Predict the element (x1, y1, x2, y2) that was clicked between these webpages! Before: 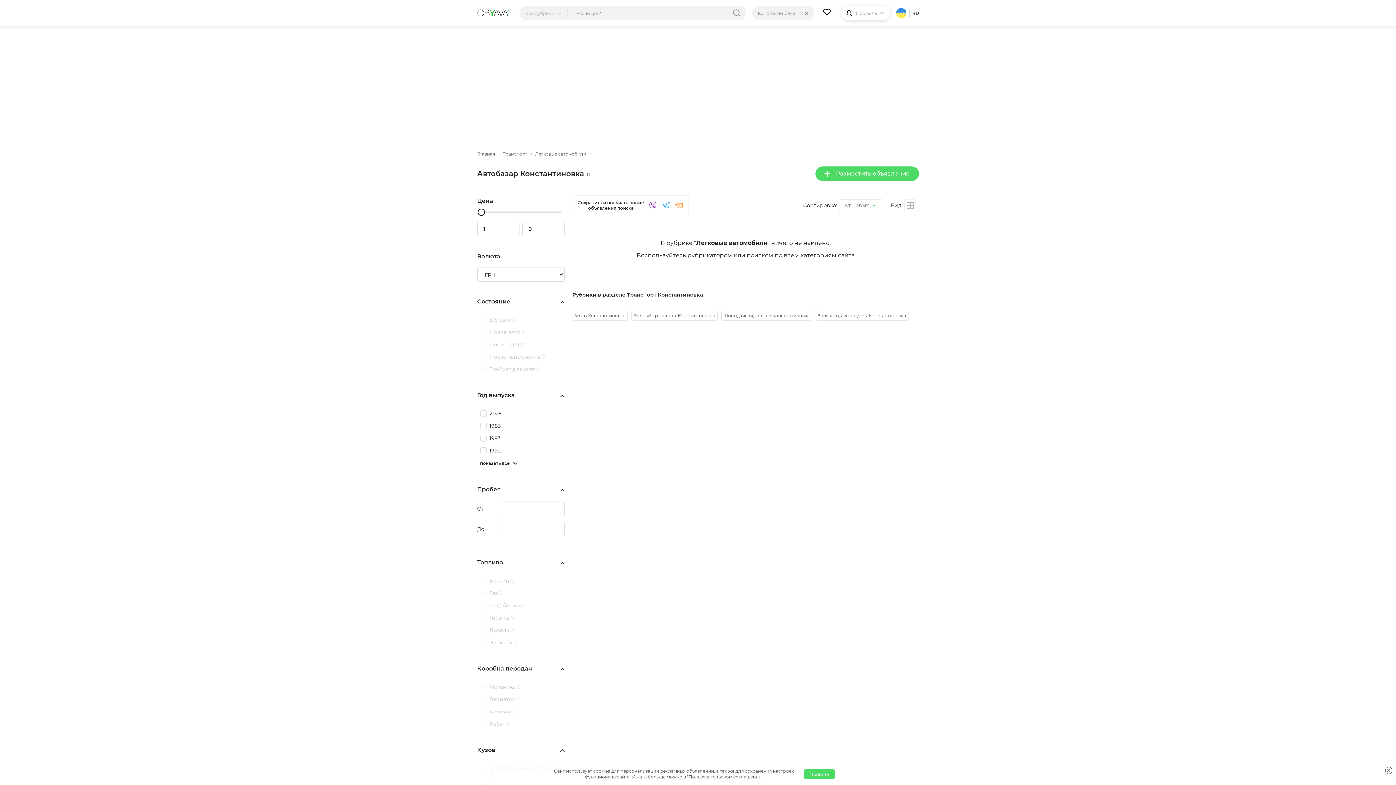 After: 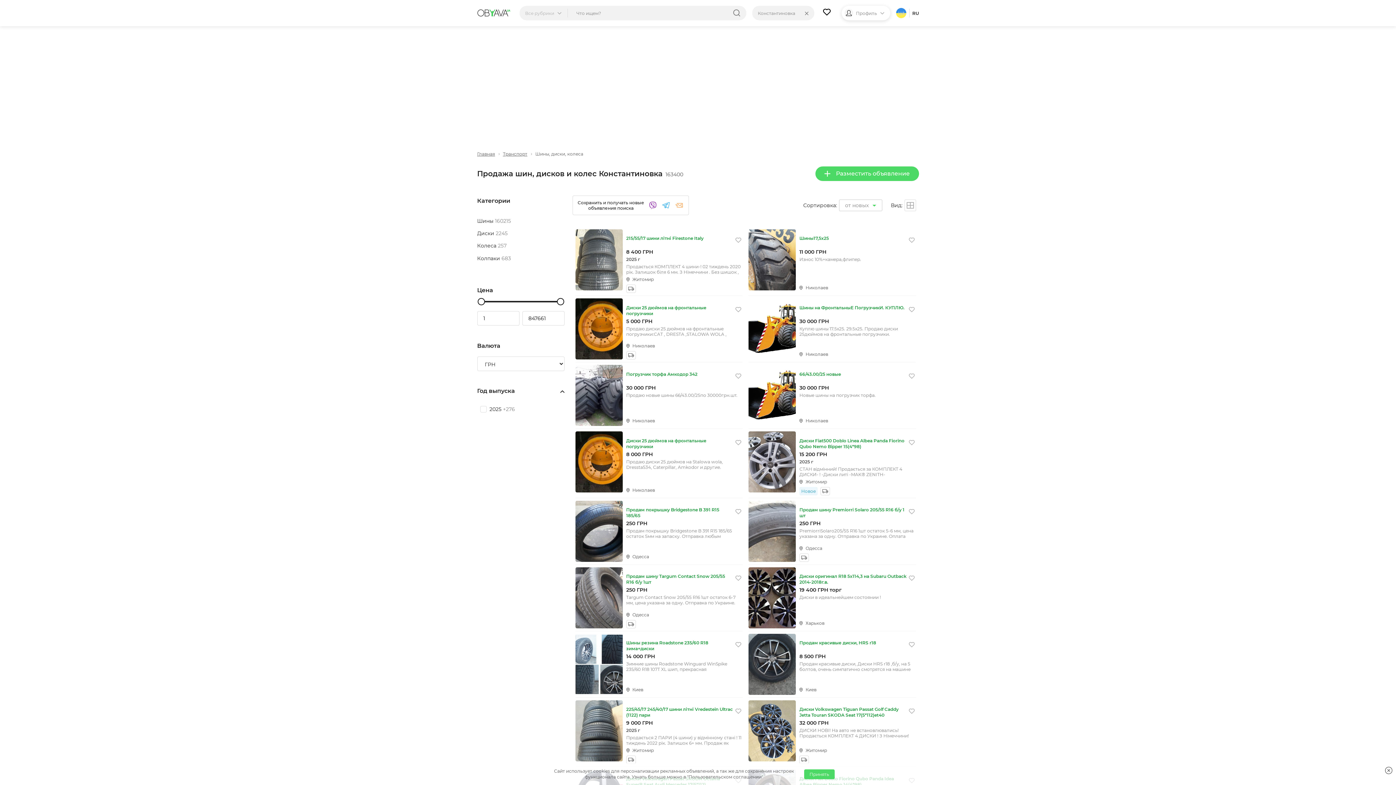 Action: bbox: (721, 310, 812, 320) label: Шины, диски, колеса Константиновка